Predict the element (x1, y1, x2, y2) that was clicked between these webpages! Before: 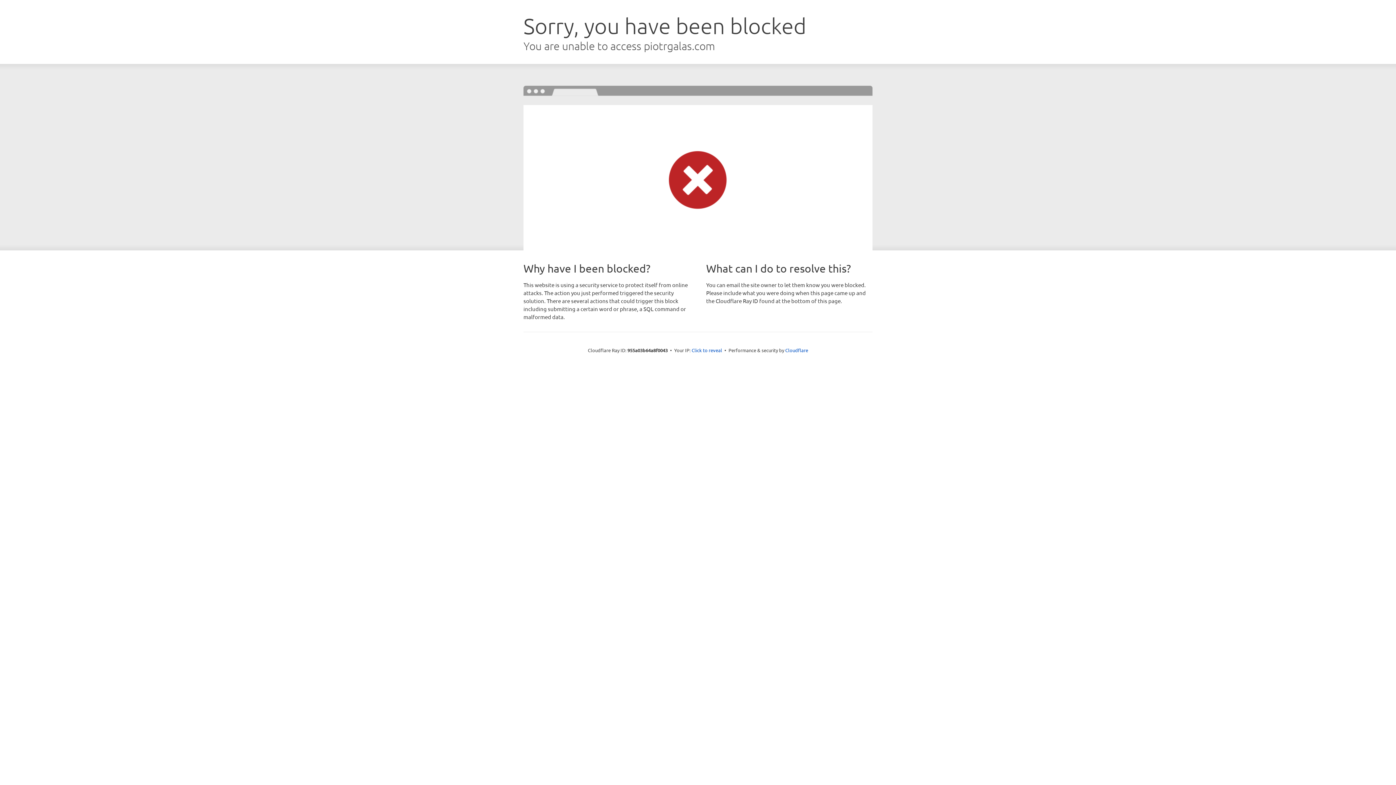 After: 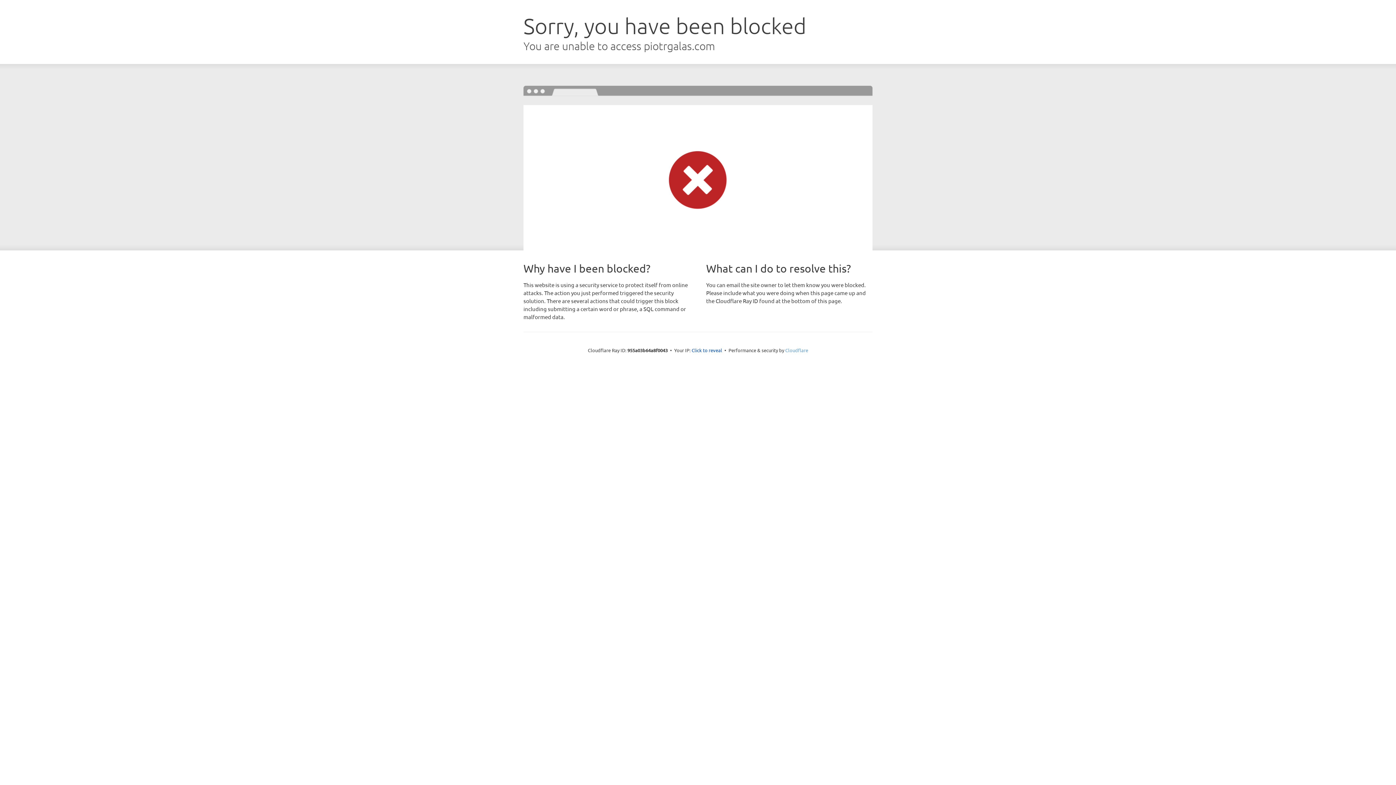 Action: bbox: (785, 347, 808, 353) label: Cloudflare